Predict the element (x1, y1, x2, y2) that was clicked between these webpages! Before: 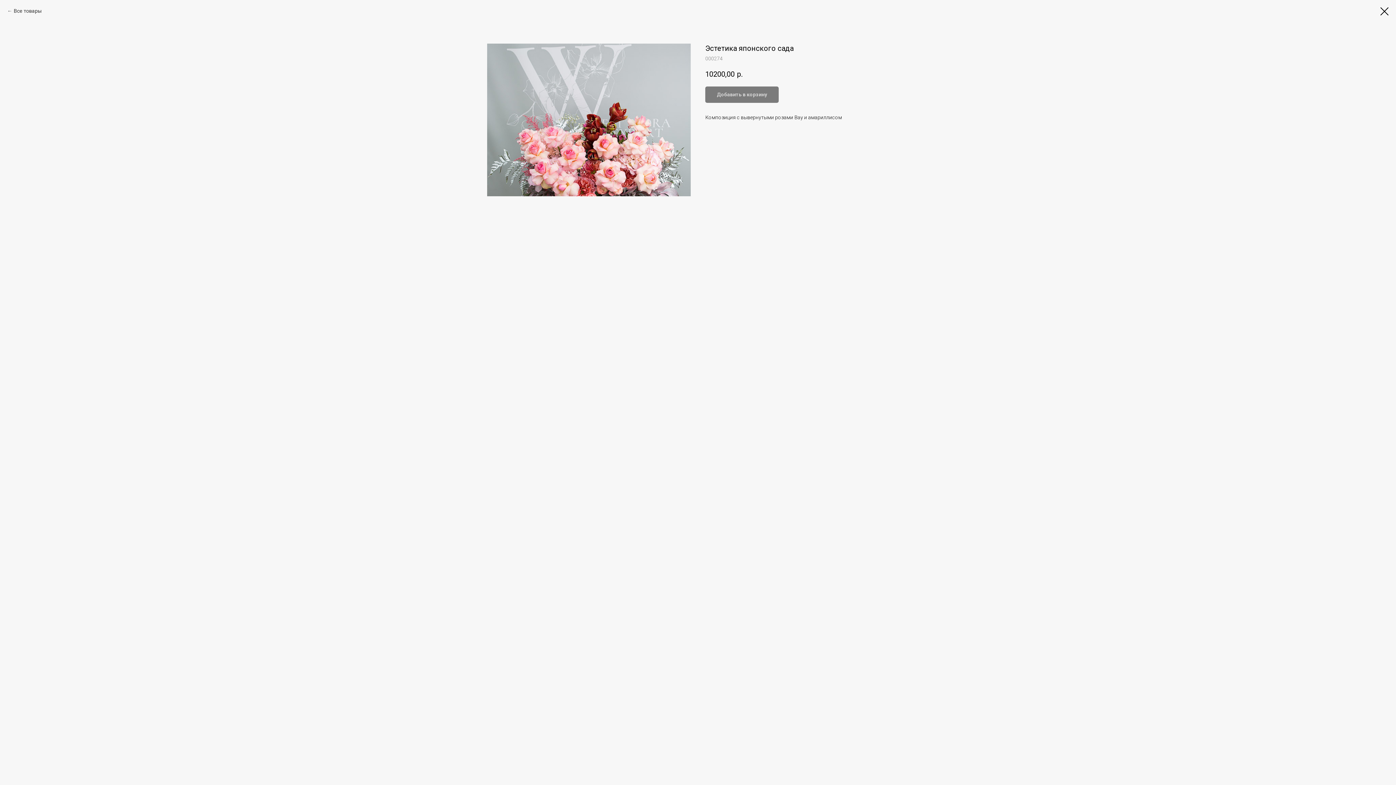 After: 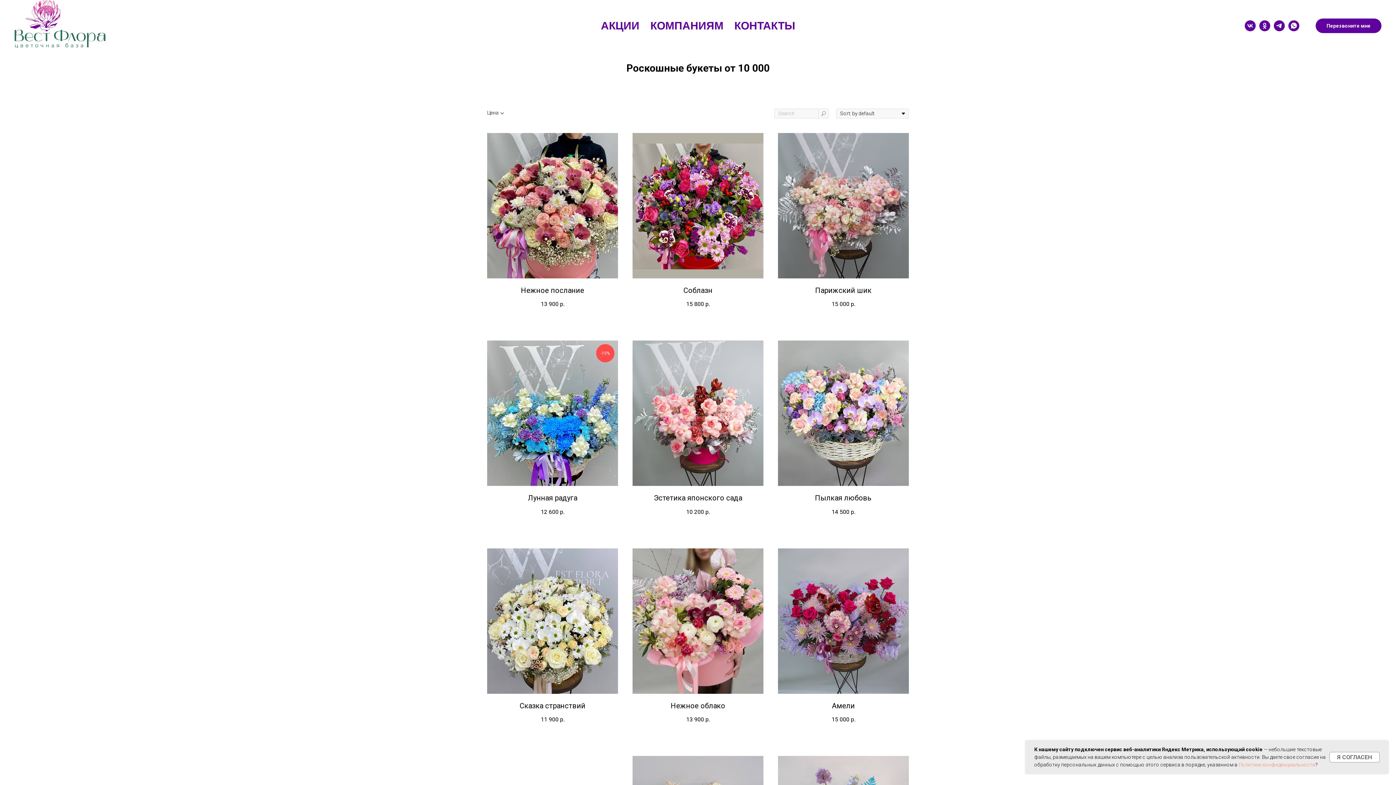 Action: label: Все товары bbox: (7, 7, 41, 14)